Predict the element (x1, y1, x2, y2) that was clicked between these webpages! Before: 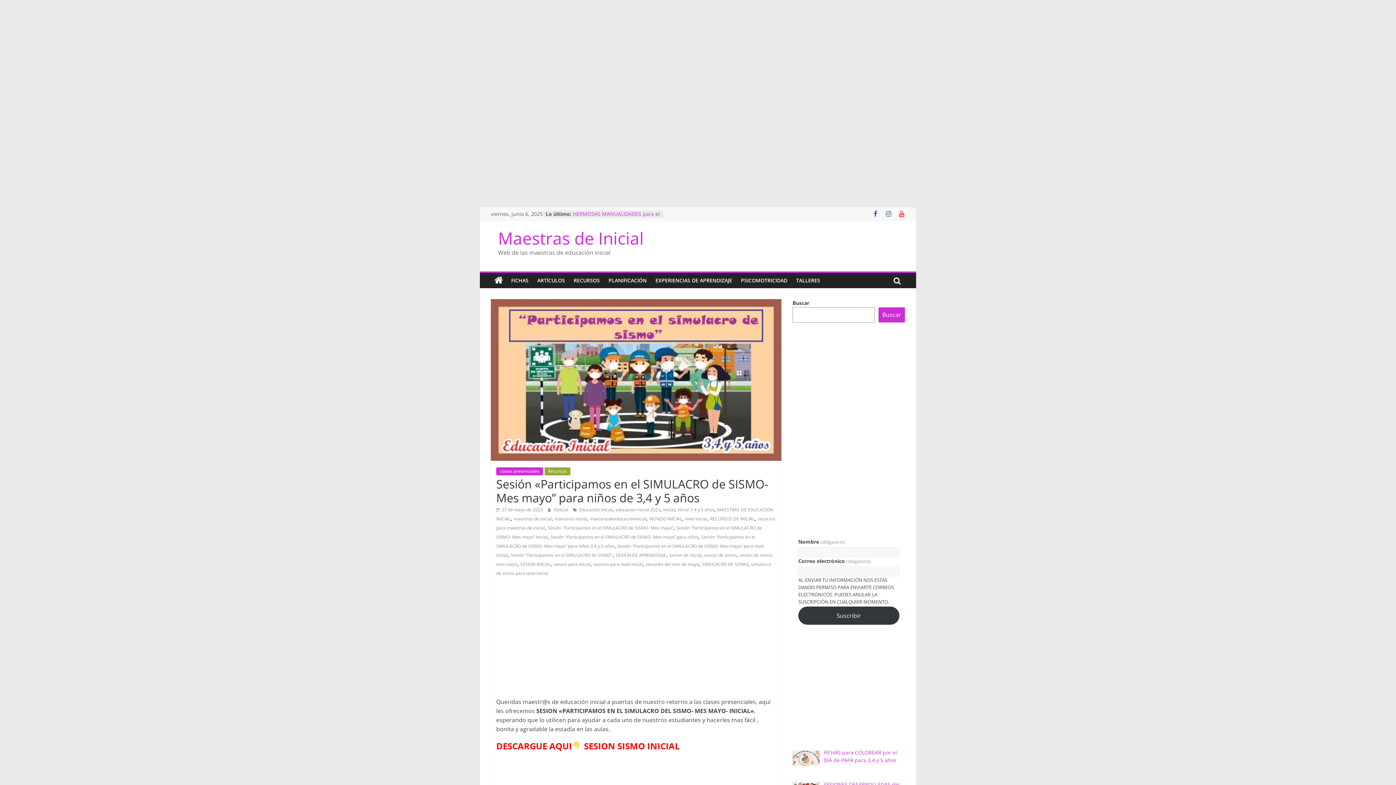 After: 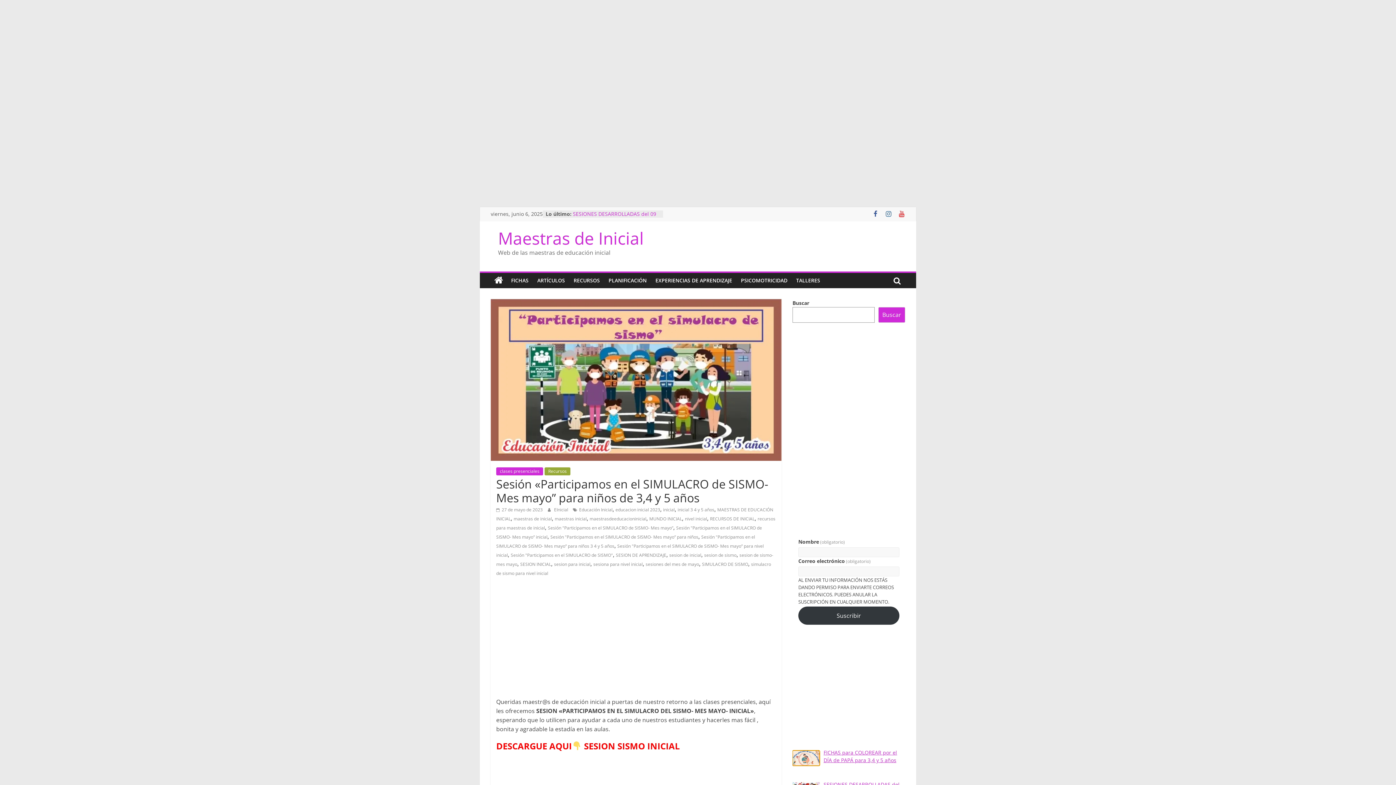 Action: bbox: (792, 750, 820, 766)